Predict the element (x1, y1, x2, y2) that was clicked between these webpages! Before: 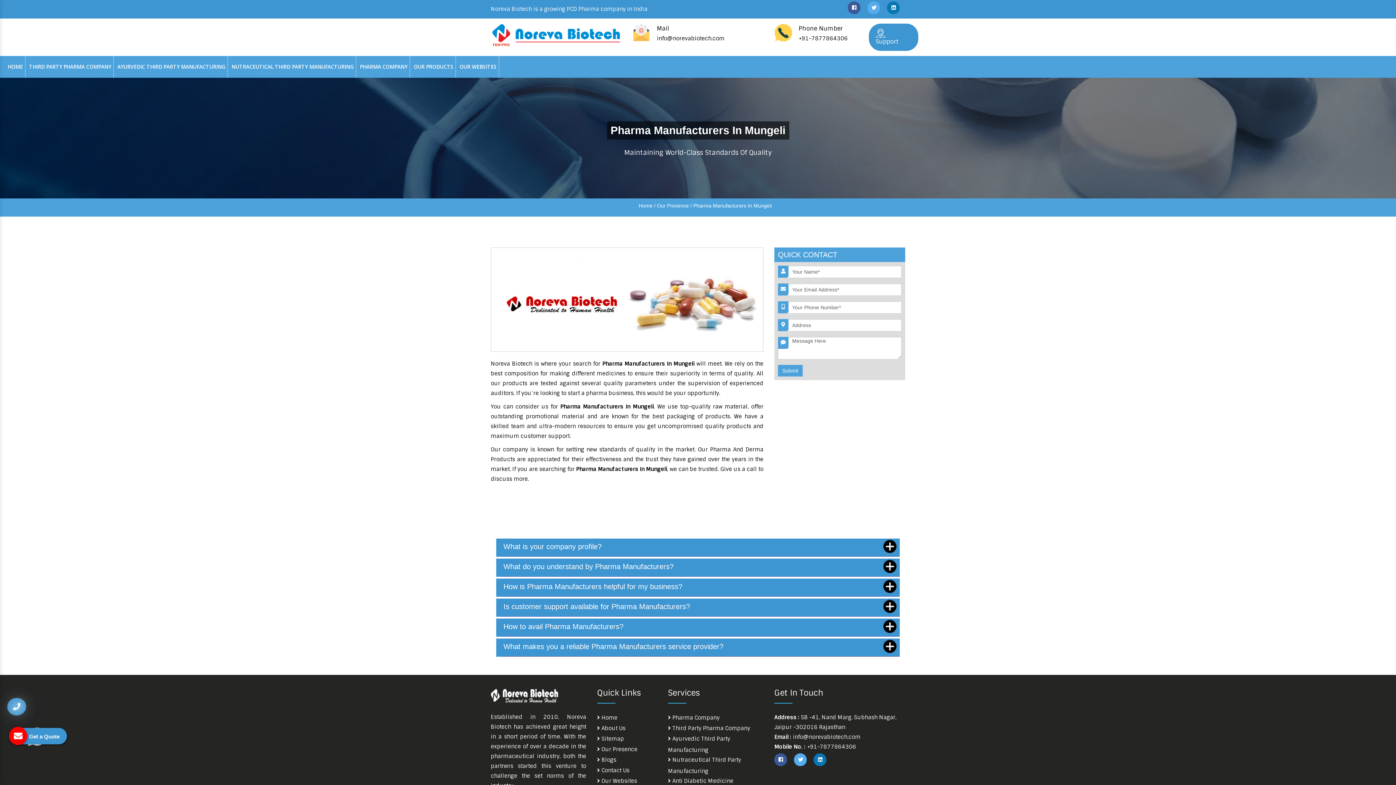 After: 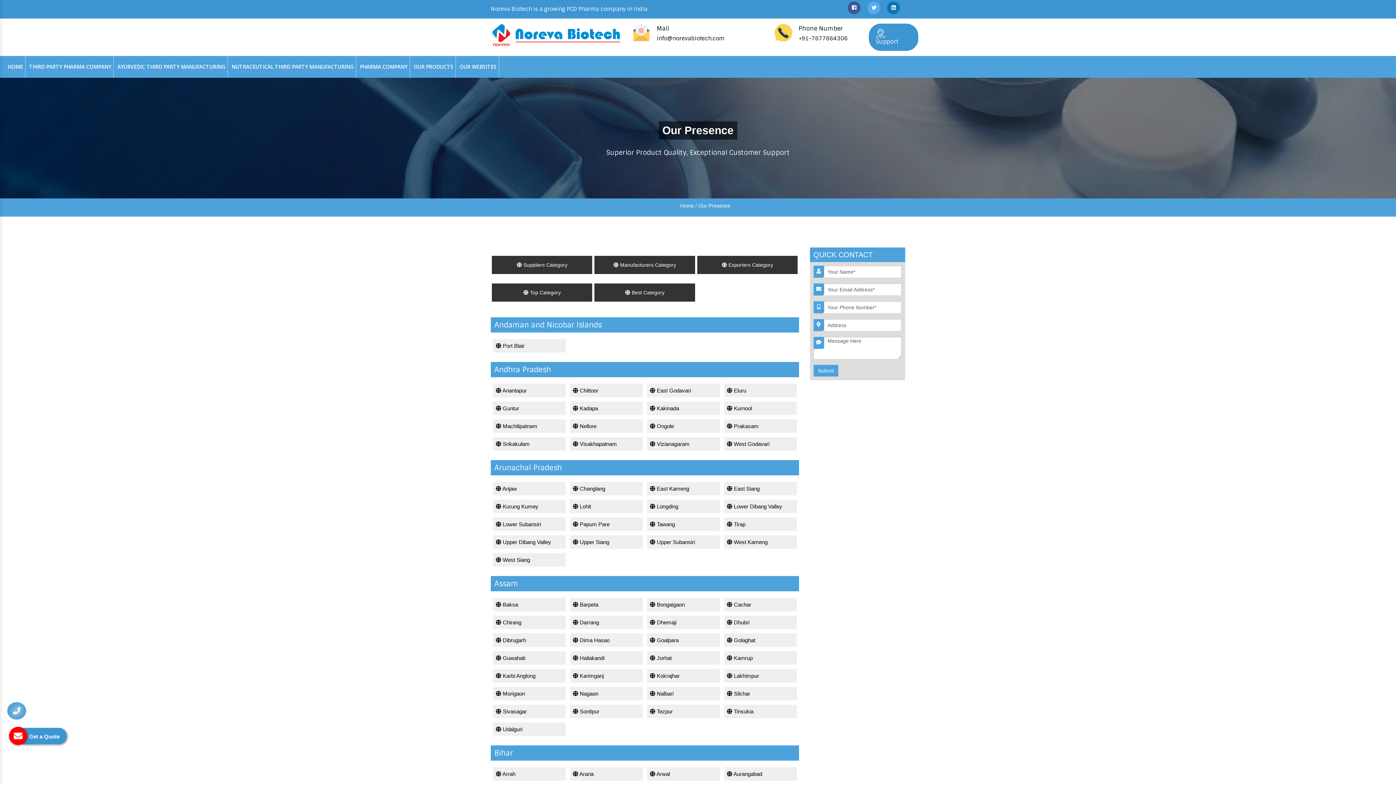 Action: bbox: (657, 202, 689, 208) label: Our Presence